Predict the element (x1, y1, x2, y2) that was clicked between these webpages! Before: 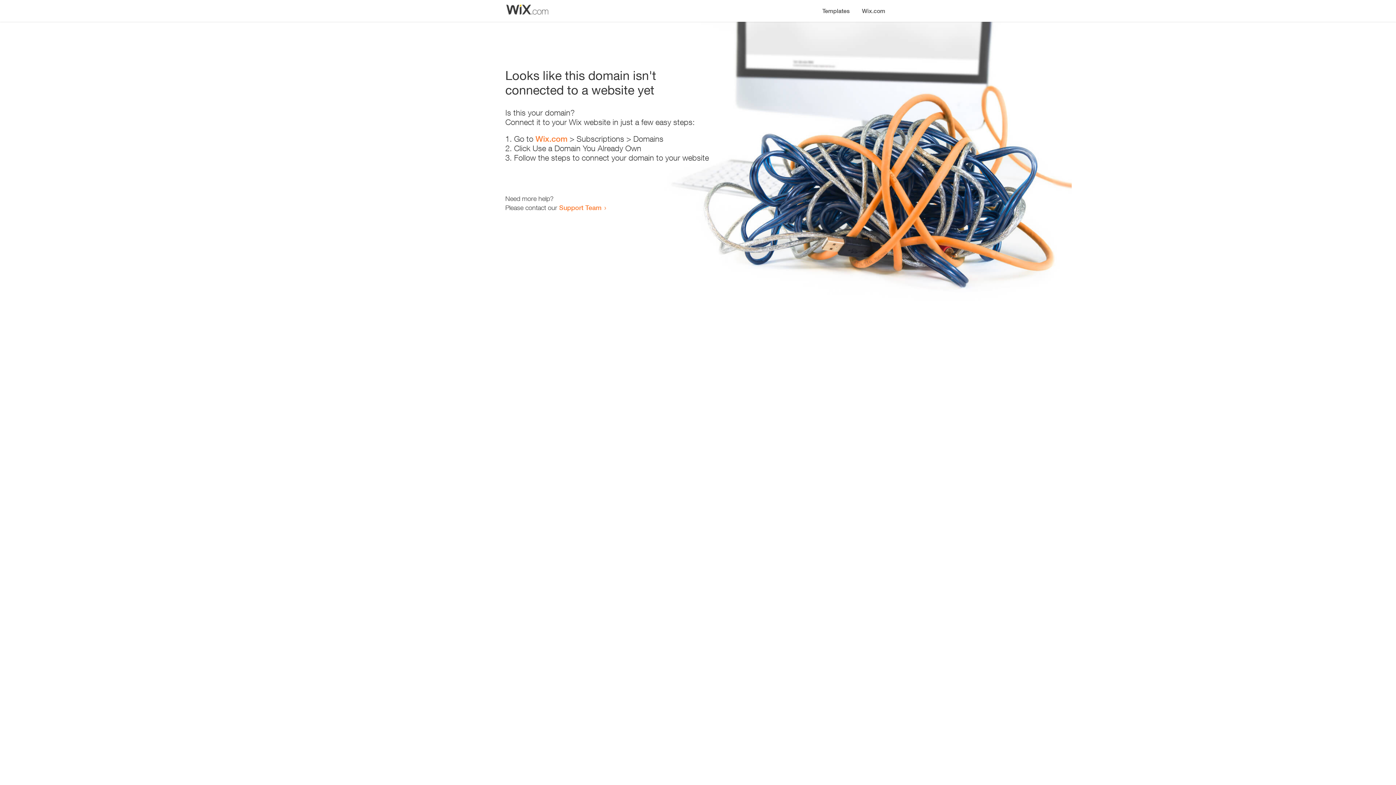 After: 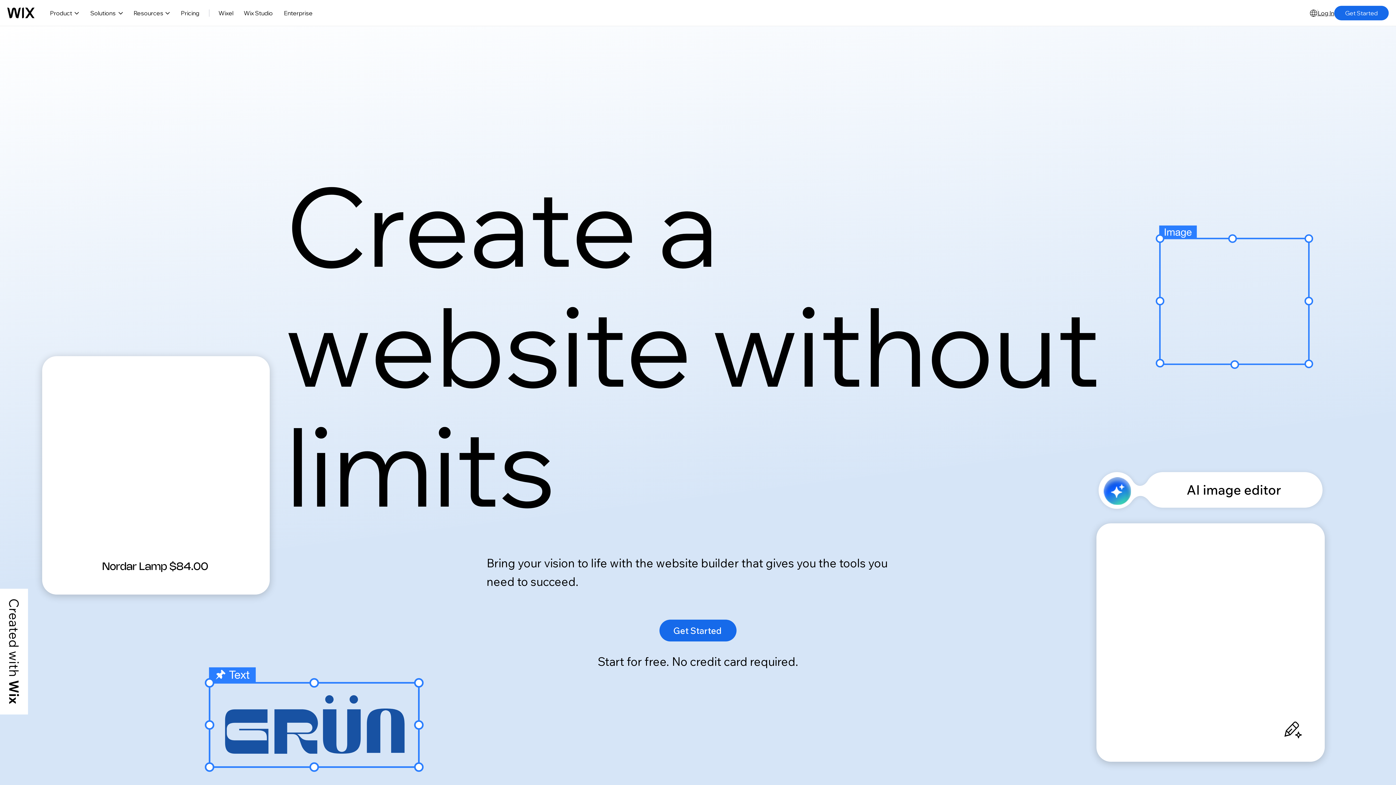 Action: label: Wix.com bbox: (856, 0, 890, 14)